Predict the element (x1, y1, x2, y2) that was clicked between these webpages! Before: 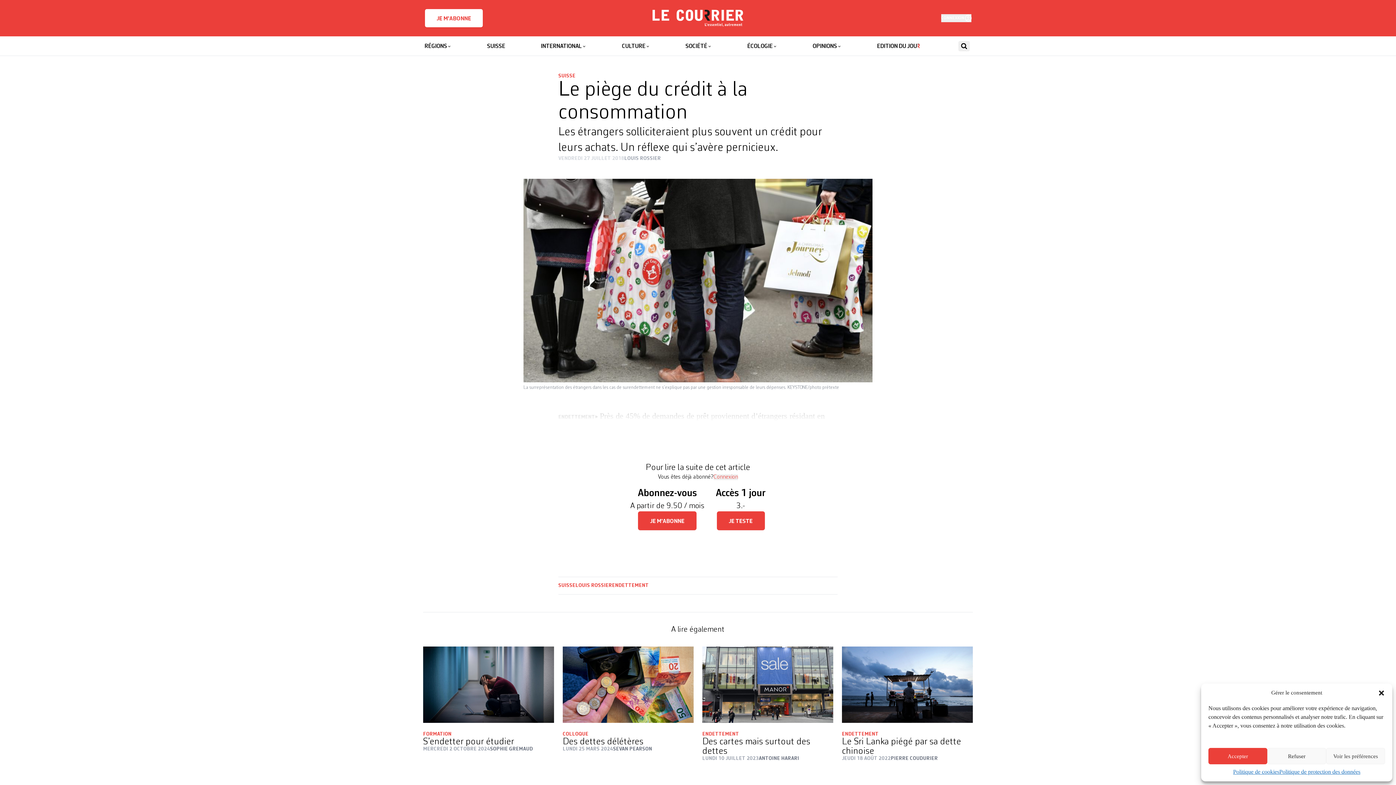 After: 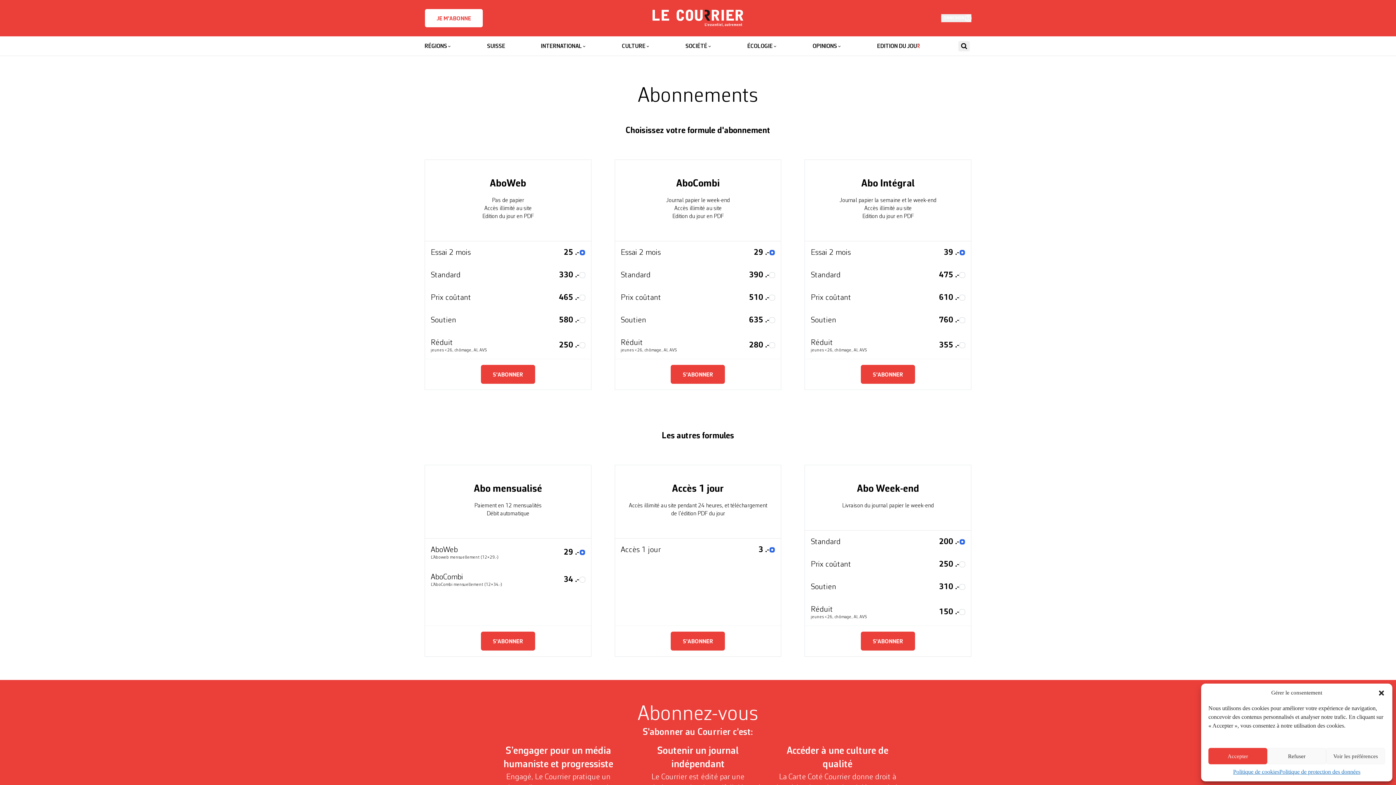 Action: bbox: (638, 511, 696, 530) label: JE M'ABONNE